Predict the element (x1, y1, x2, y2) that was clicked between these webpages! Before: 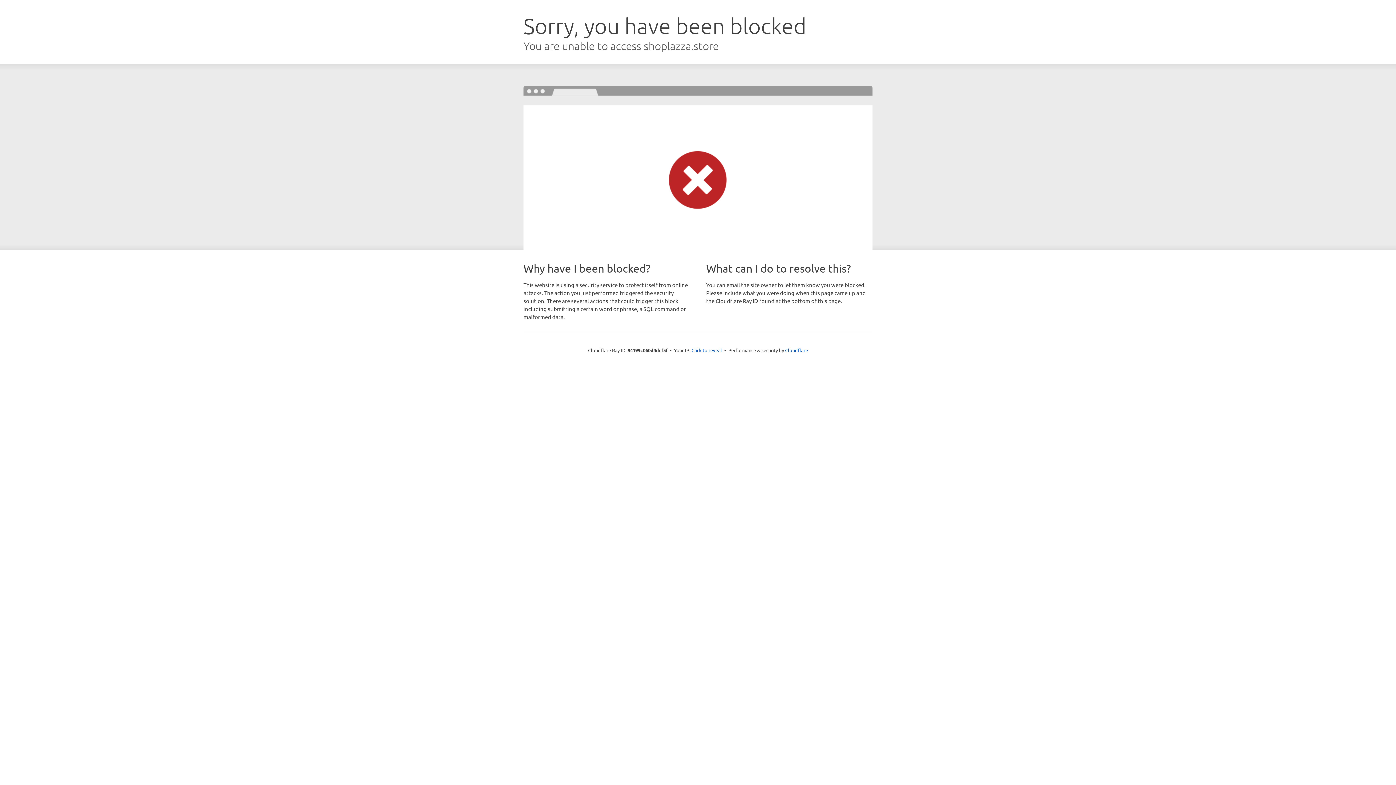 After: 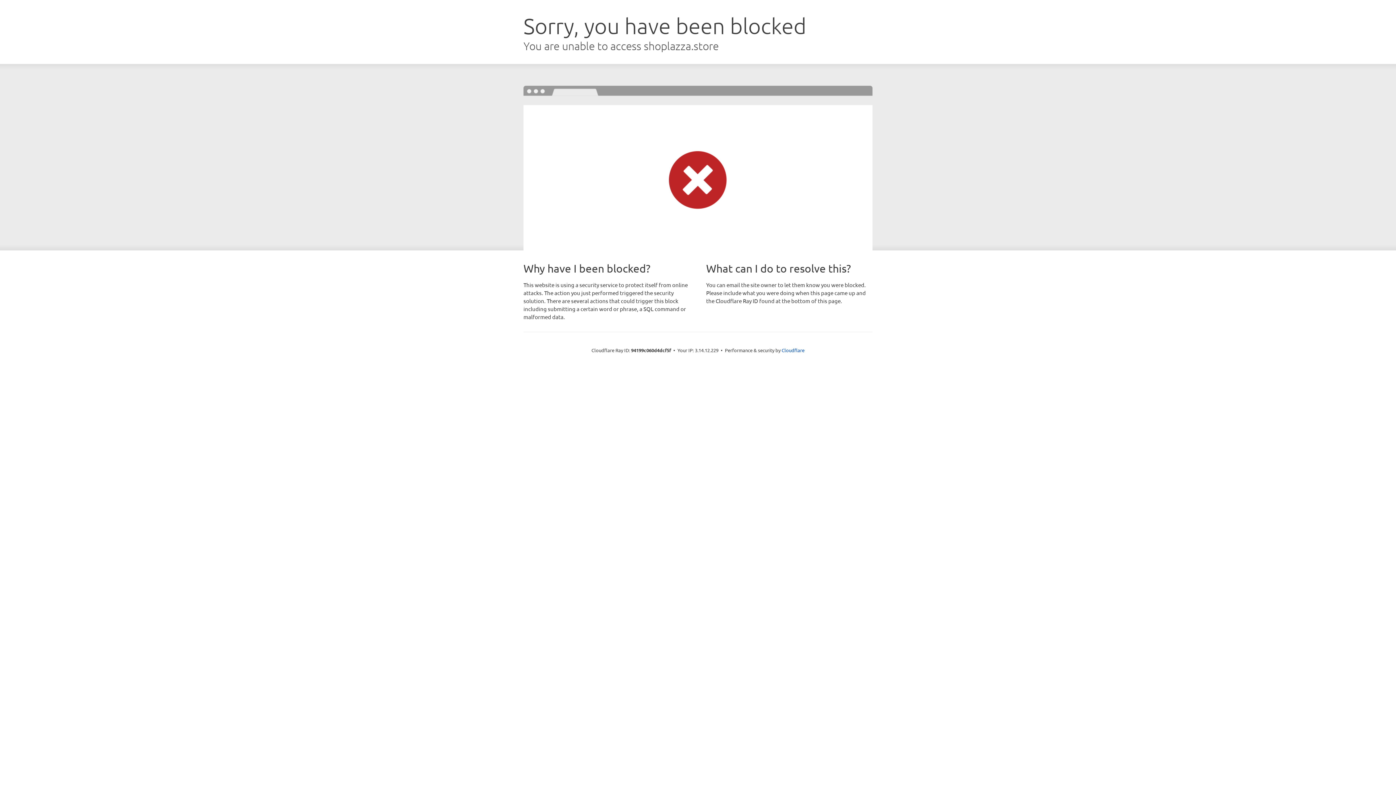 Action: bbox: (691, 346, 722, 353) label: Click to reveal